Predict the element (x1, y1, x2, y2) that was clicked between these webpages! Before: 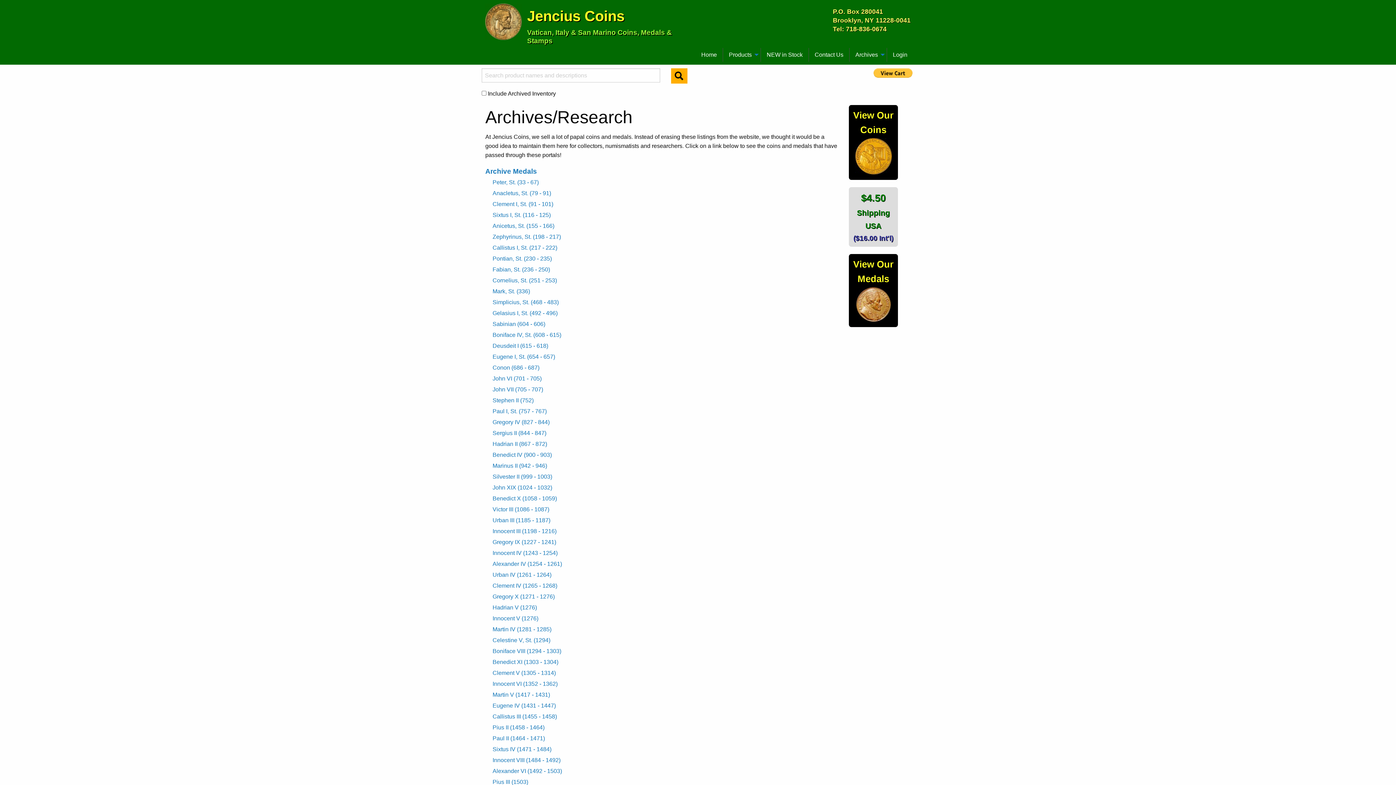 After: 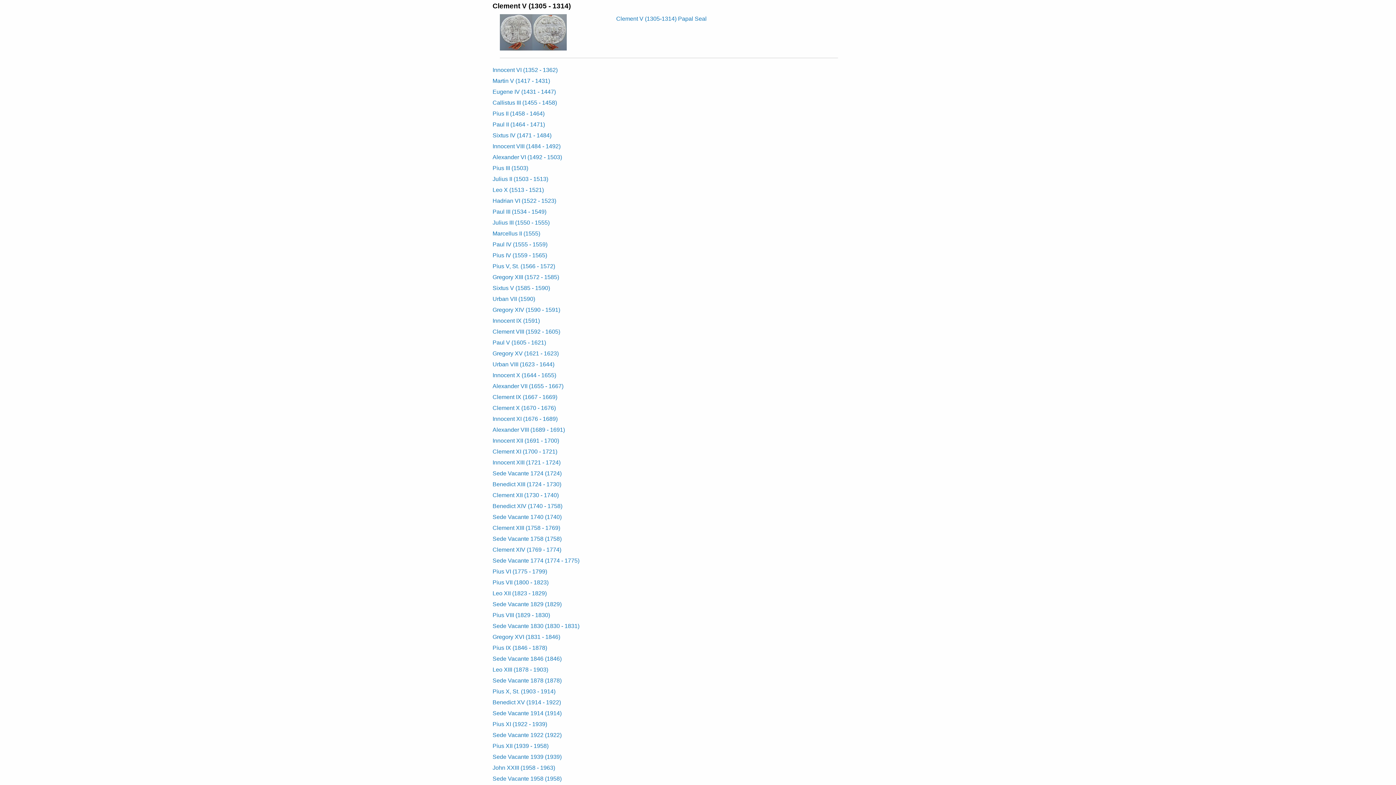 Action: bbox: (492, 670, 556, 676) label: Clement V (1305 - 1314)